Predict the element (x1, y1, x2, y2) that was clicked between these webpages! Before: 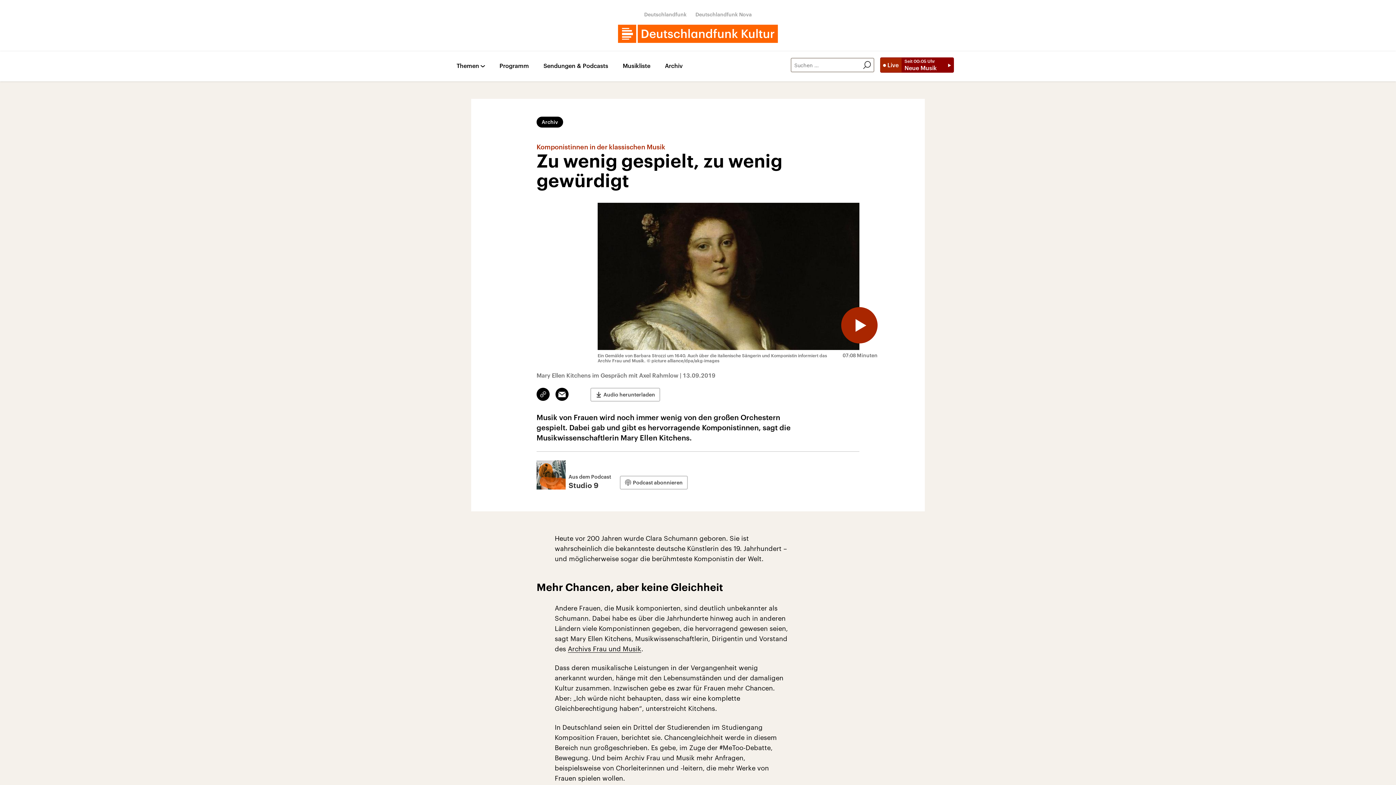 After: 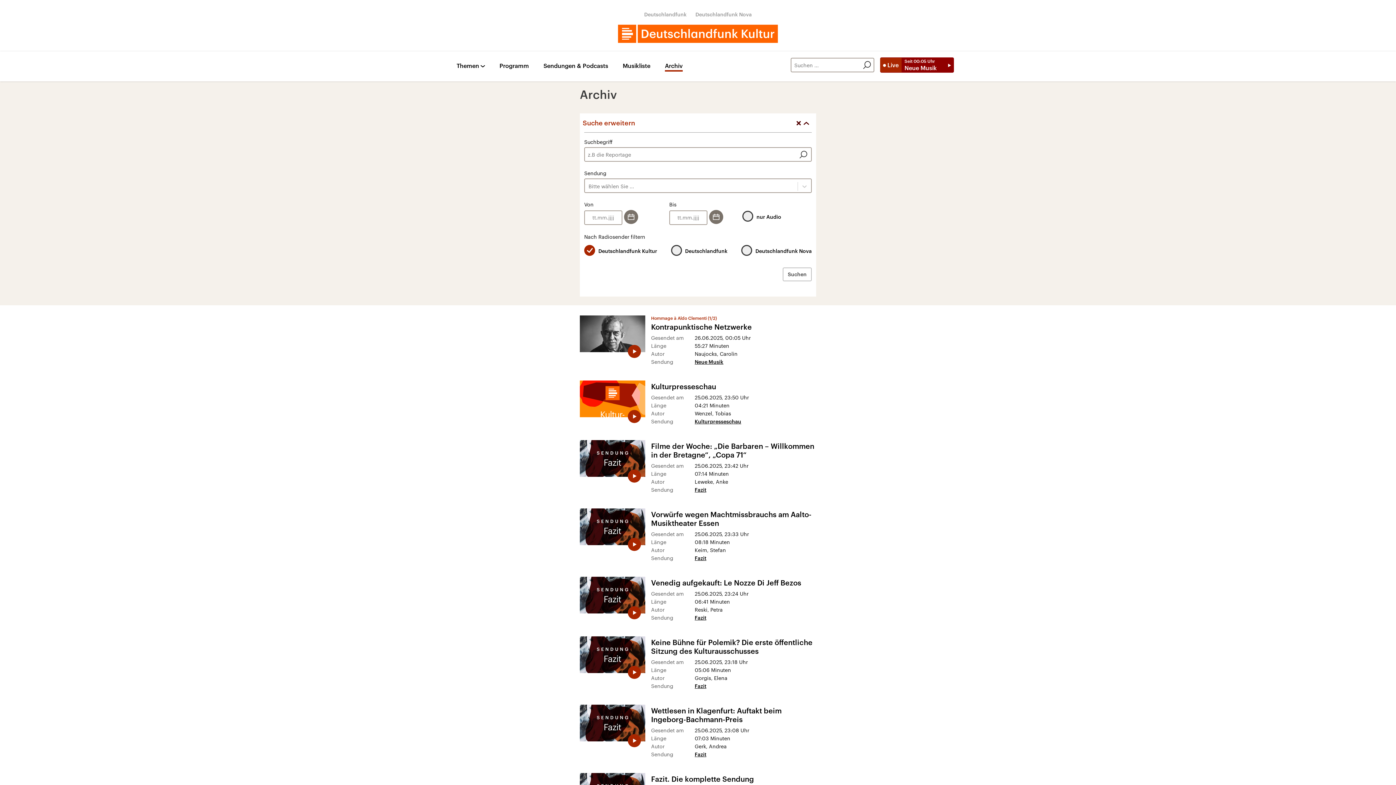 Action: bbox: (860, 58, 873, 71)